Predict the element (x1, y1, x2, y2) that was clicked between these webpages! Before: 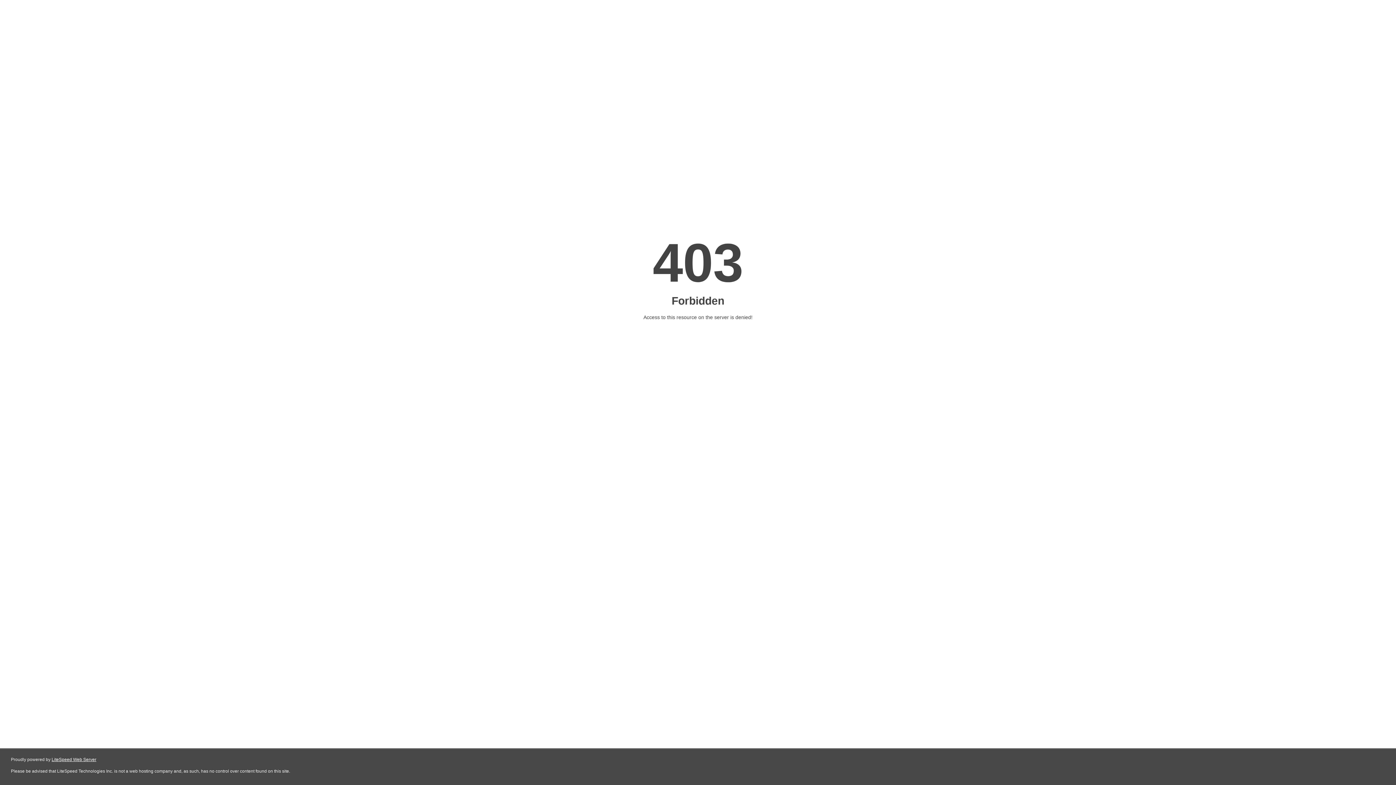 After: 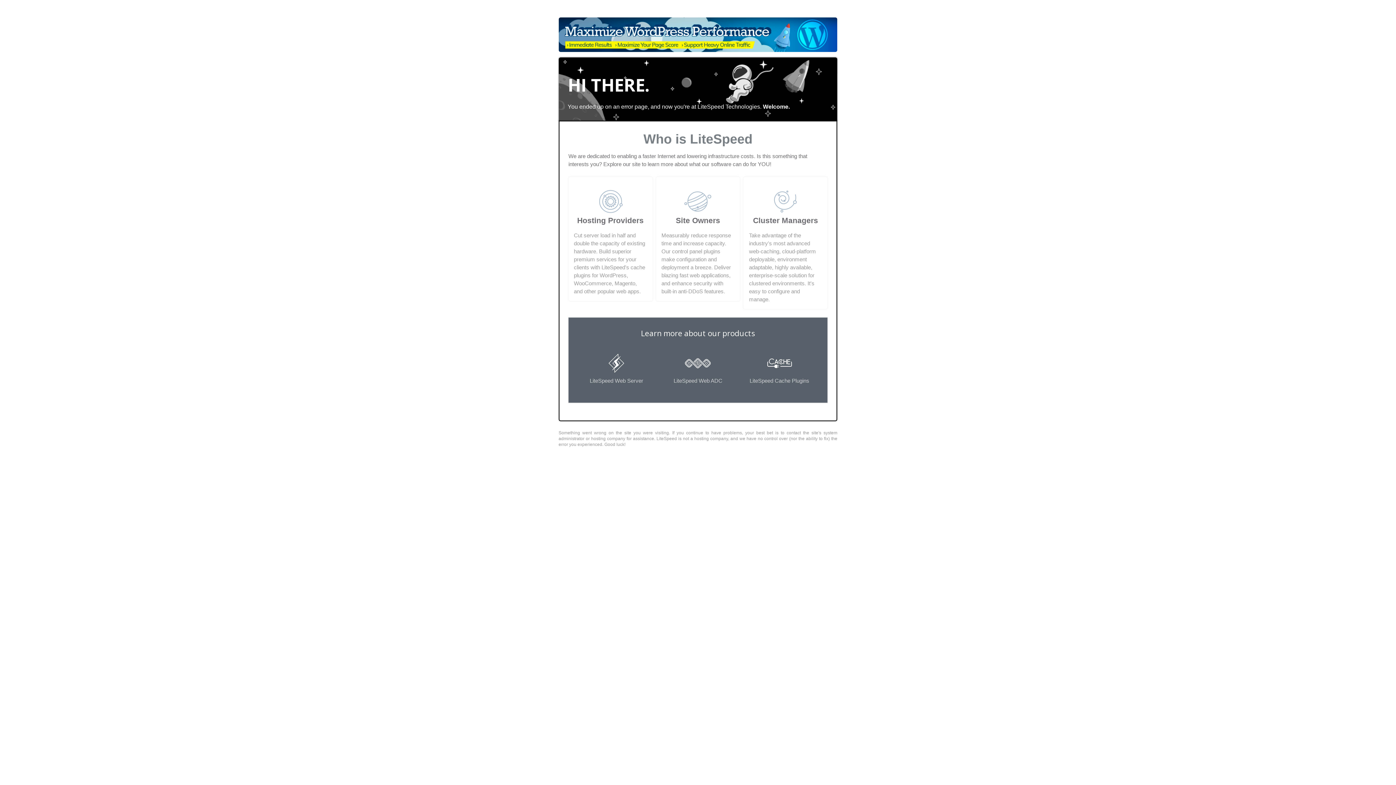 Action: label: LiteSpeed Web Server bbox: (51, 757, 96, 762)